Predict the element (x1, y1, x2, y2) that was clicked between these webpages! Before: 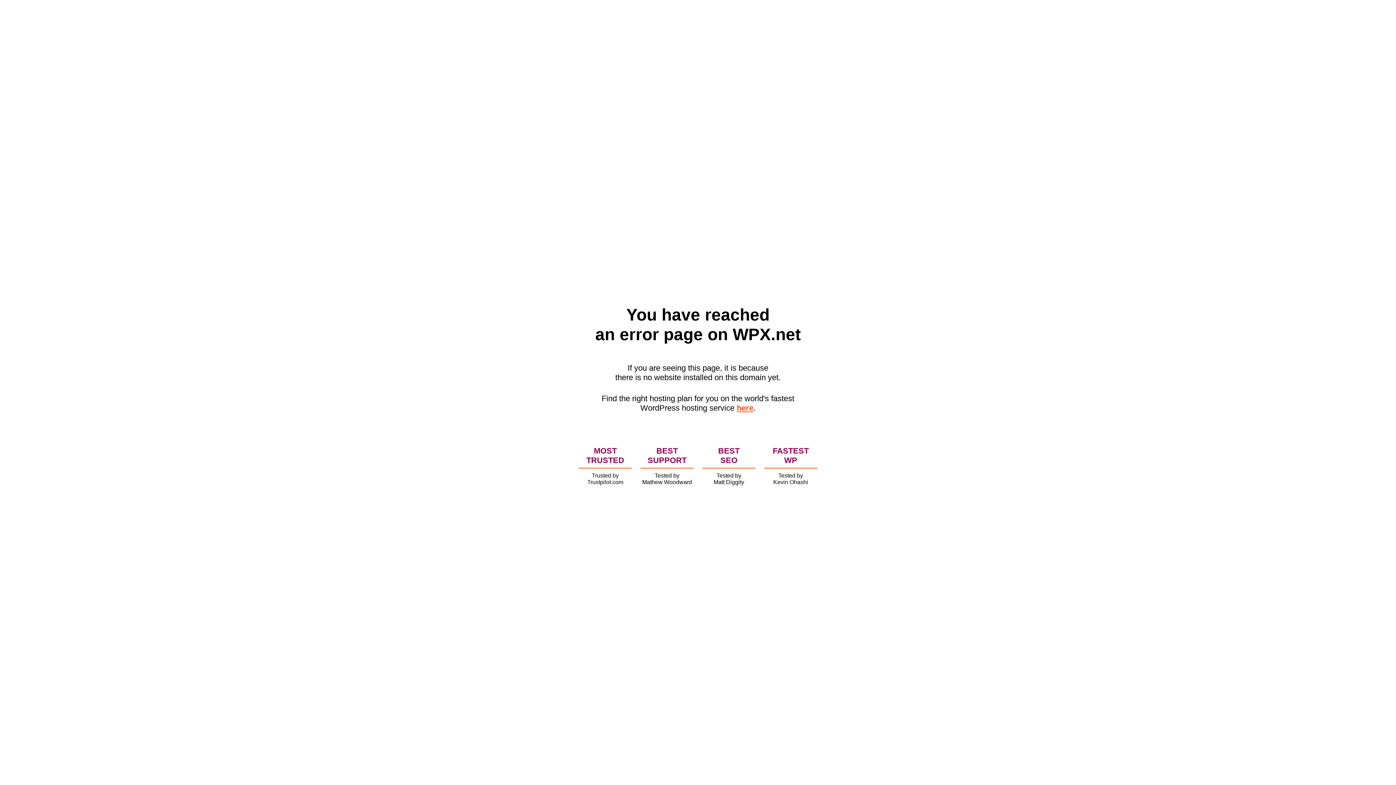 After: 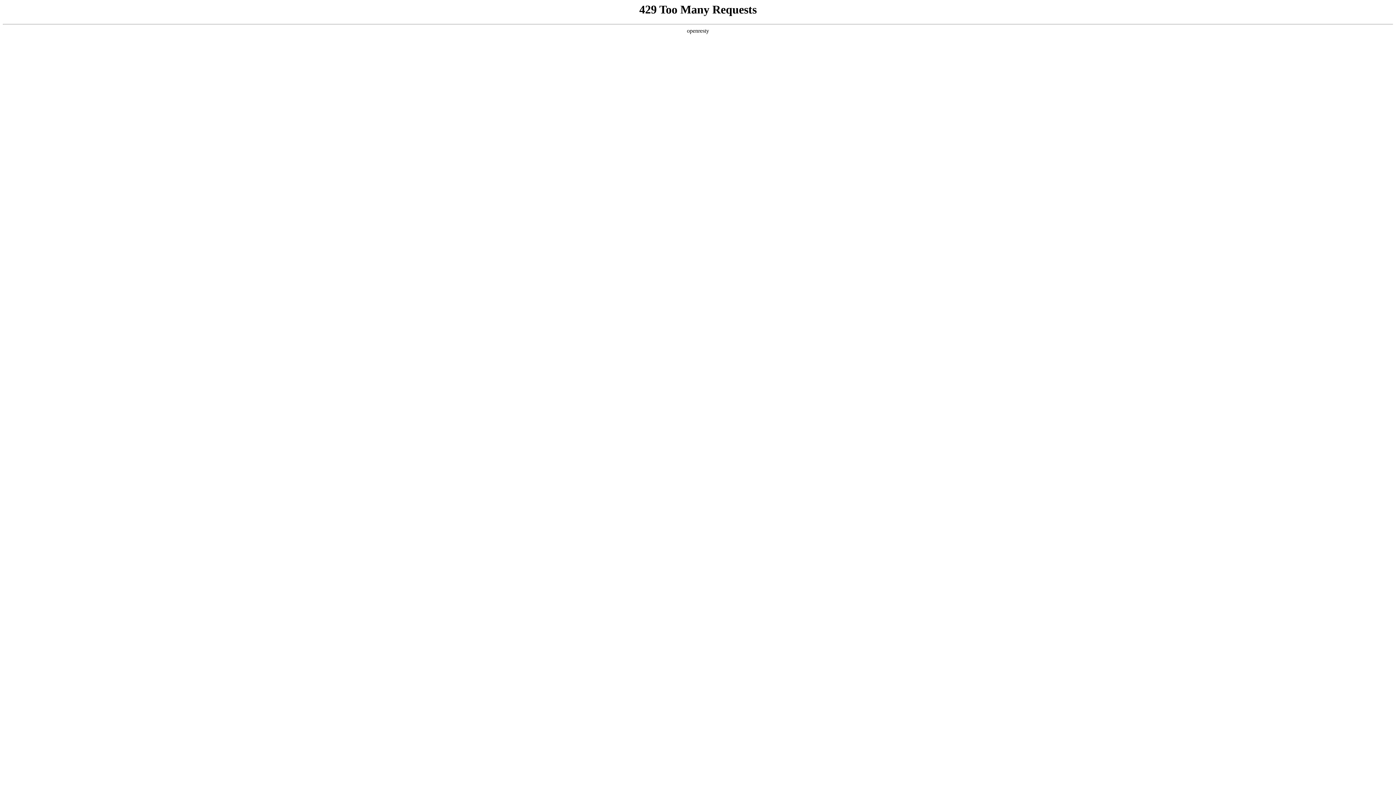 Action: bbox: (736, 403, 753, 412) label: here